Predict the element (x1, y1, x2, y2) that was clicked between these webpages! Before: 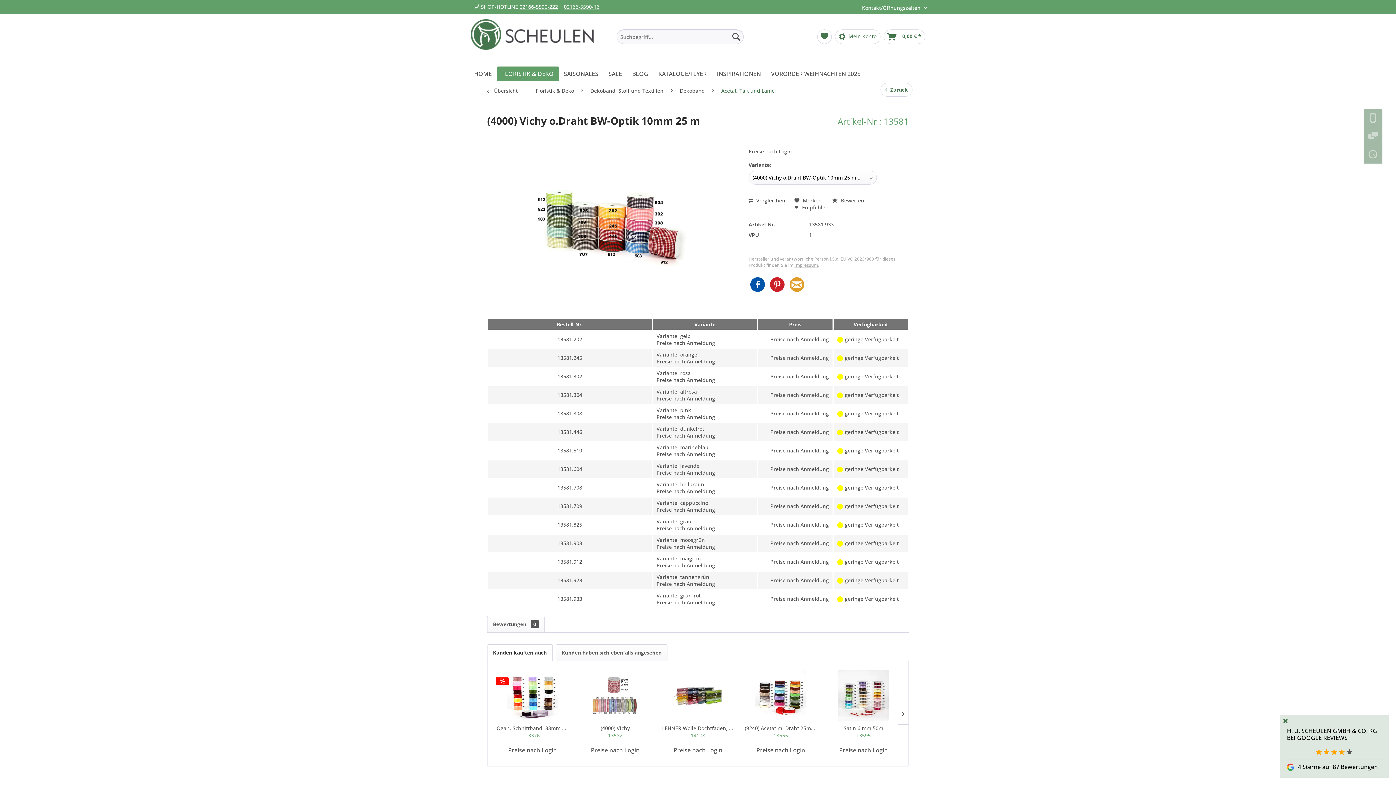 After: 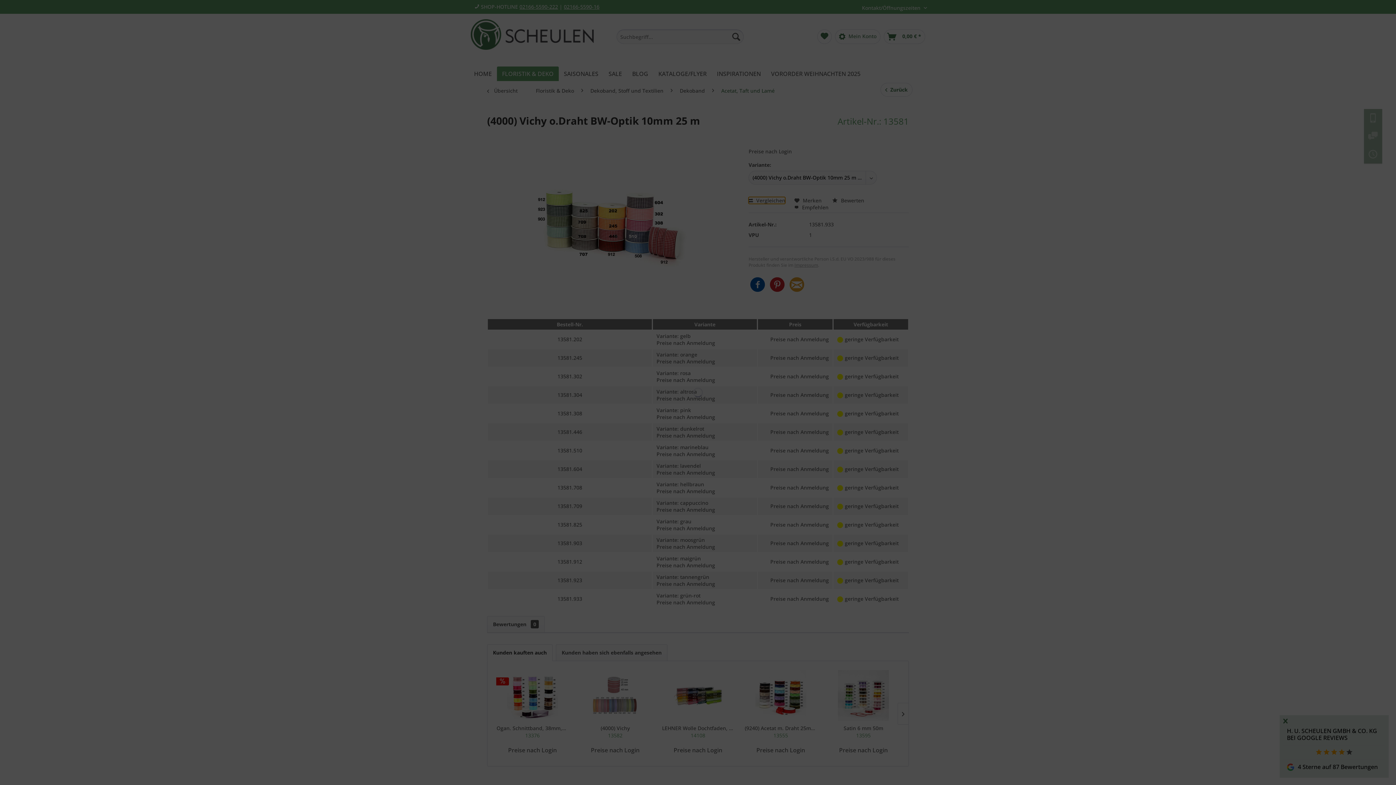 Action: label:  Vergleichen bbox: (748, 197, 785, 204)